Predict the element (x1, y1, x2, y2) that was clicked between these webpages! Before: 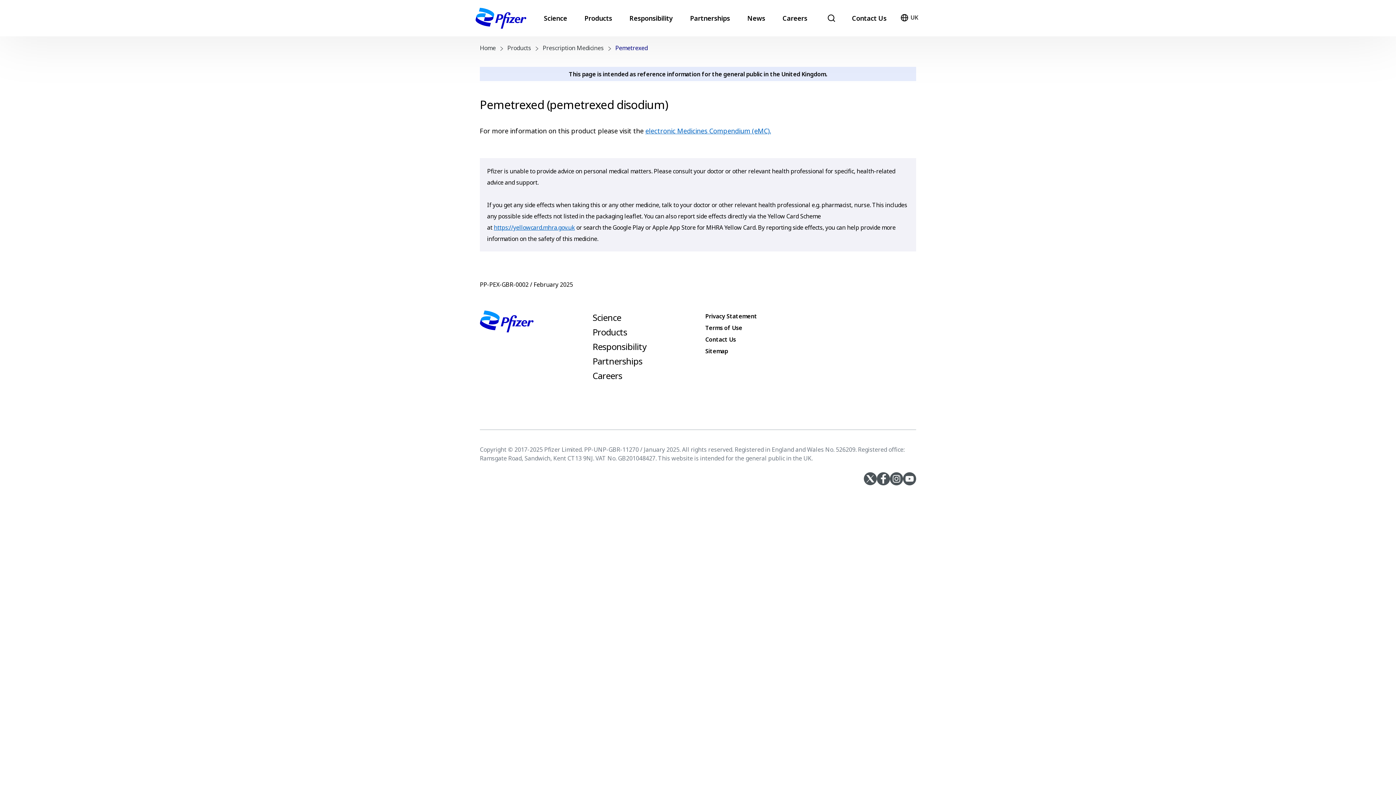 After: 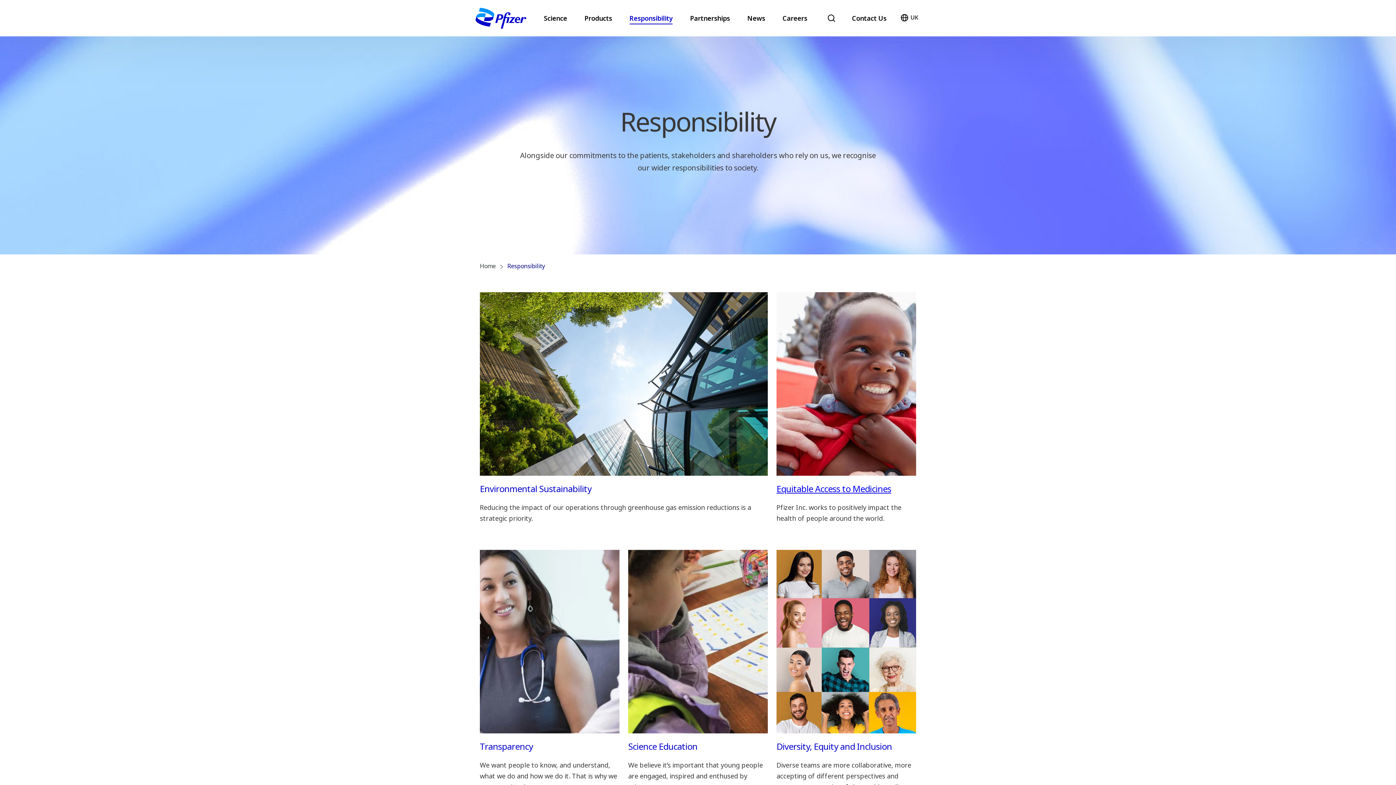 Action: label: Responsibility bbox: (592, 339, 646, 354)